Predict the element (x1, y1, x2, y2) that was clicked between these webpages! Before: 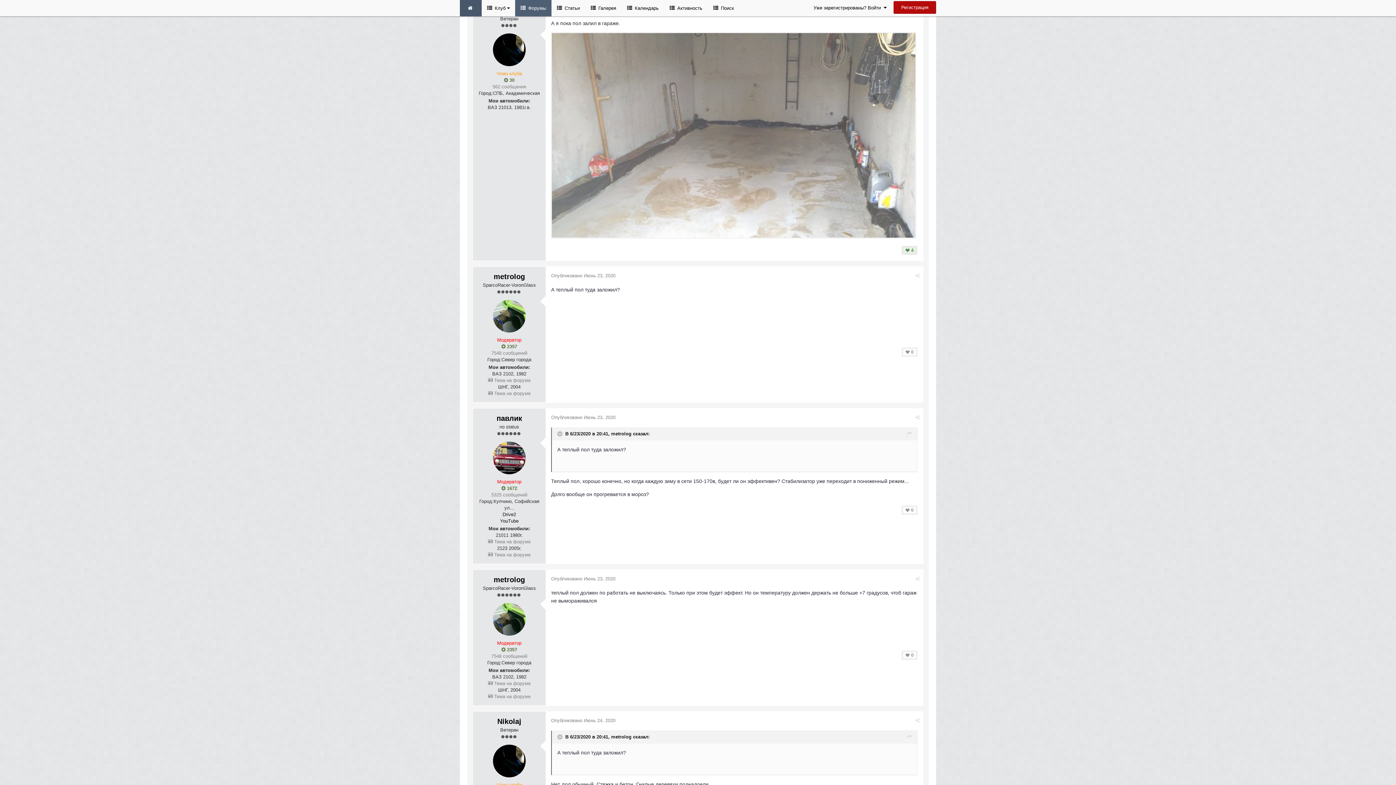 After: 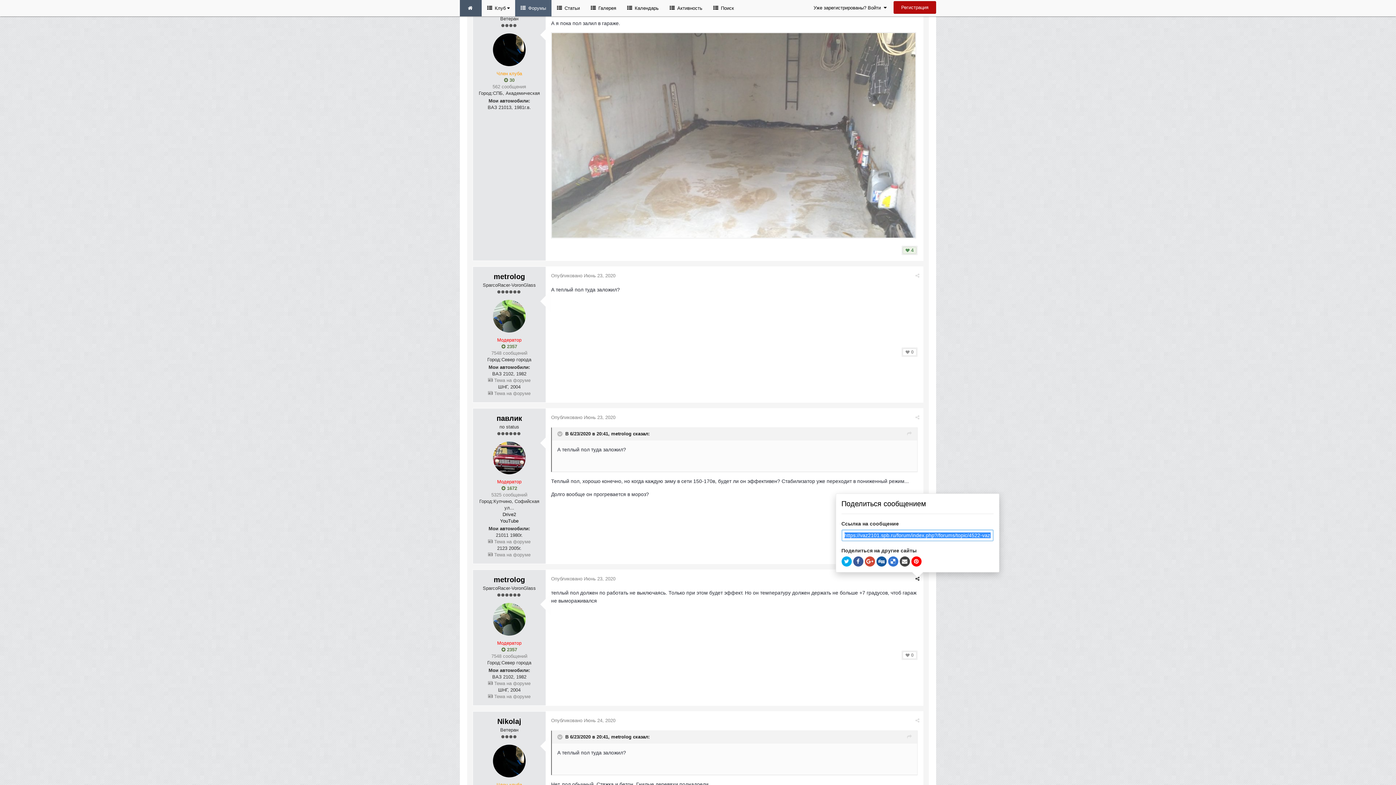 Action: bbox: (915, 576, 919, 581)